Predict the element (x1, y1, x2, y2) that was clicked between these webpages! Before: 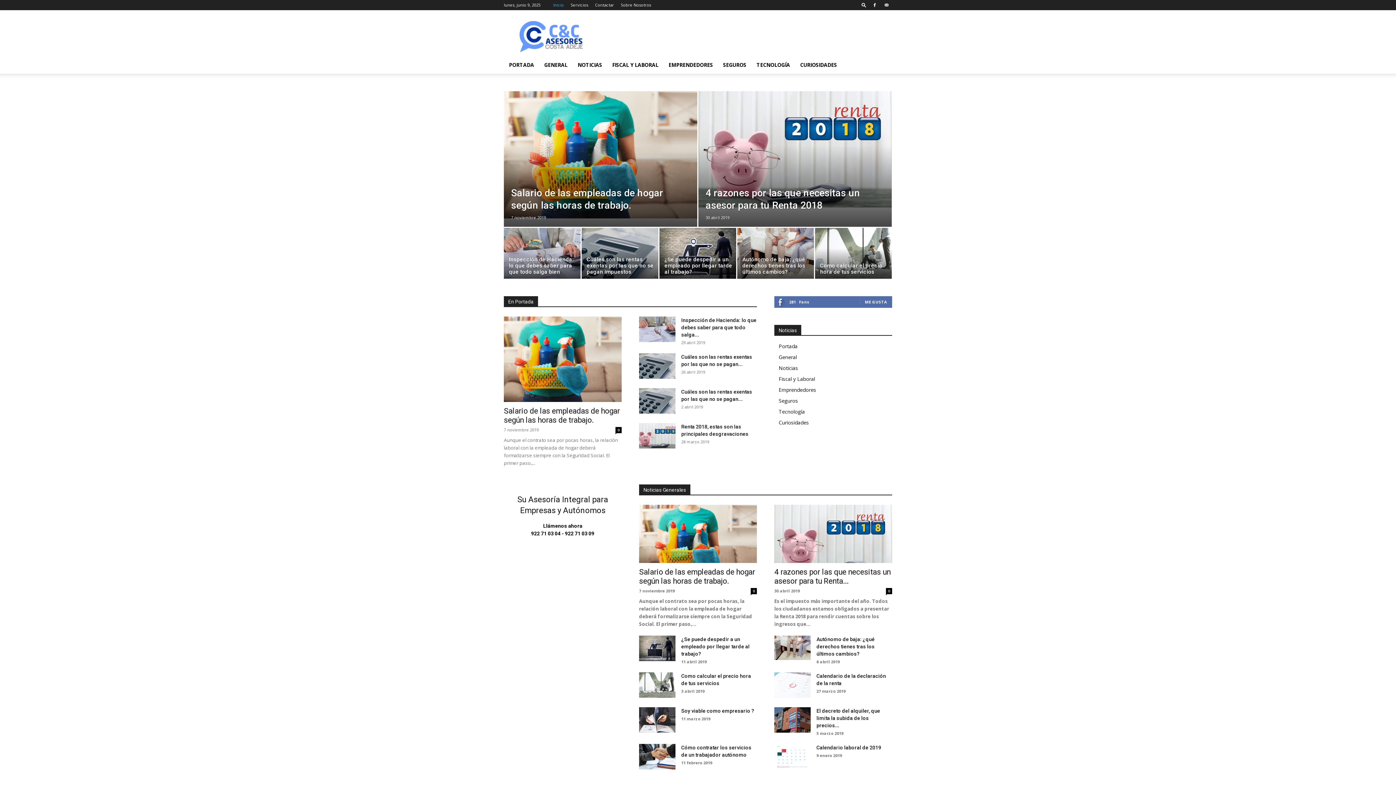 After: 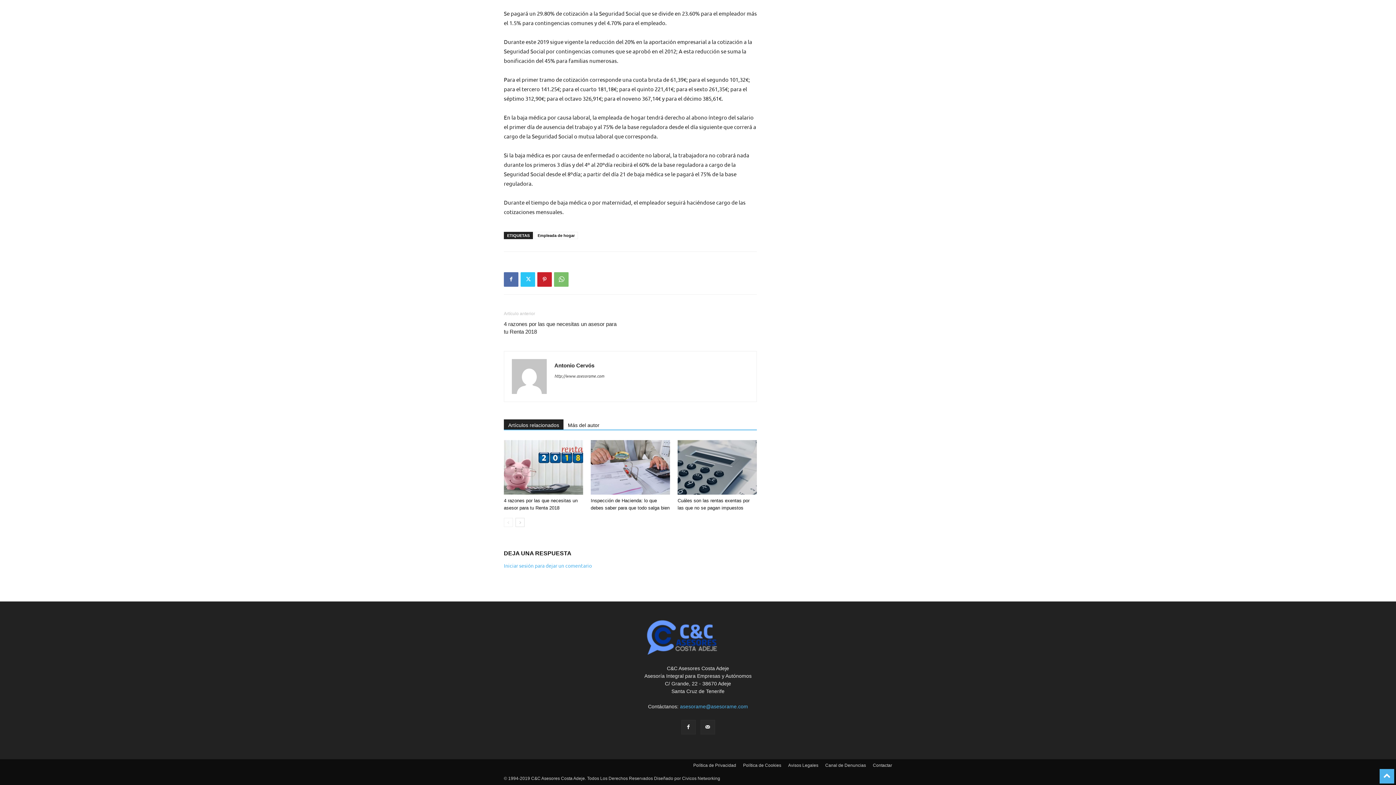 Action: label: 0 bbox: (615, 427, 621, 433)